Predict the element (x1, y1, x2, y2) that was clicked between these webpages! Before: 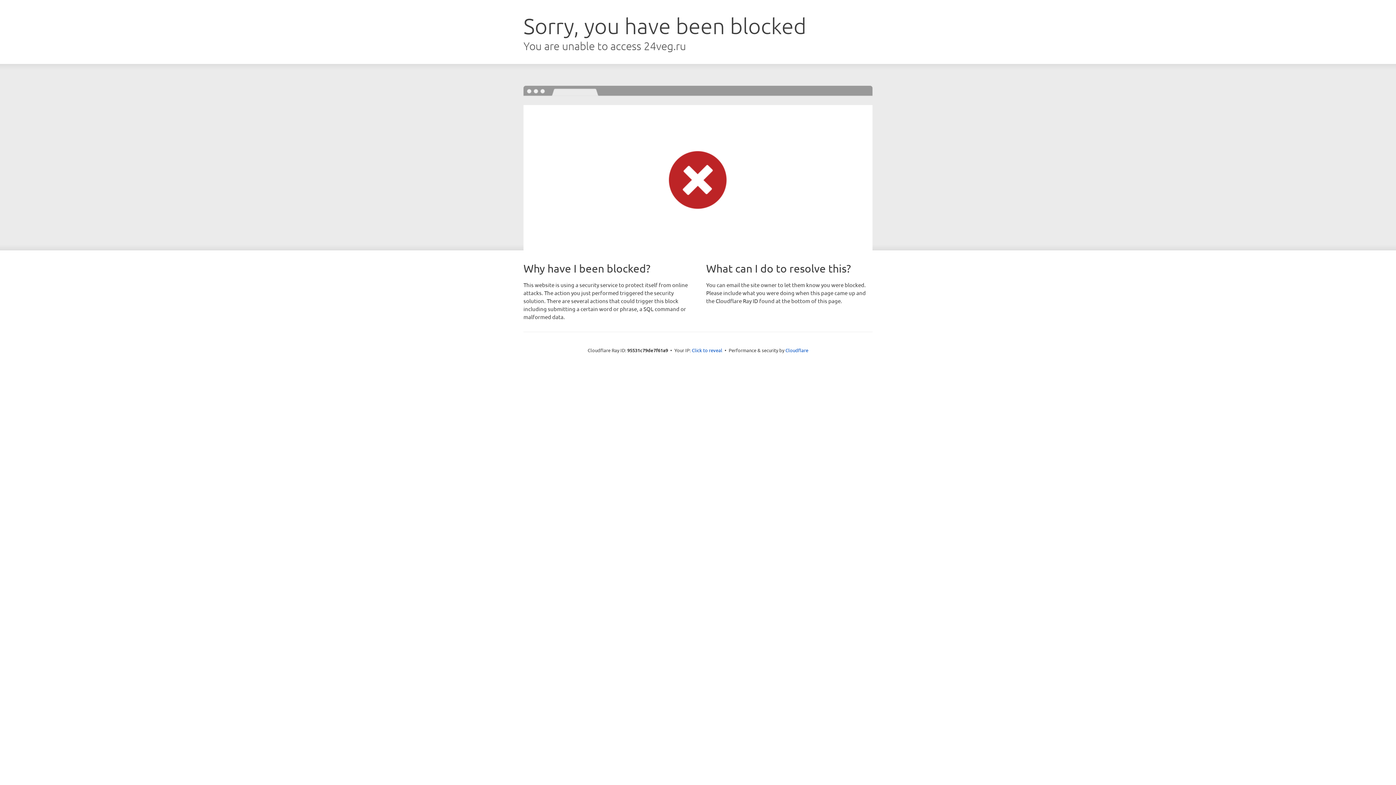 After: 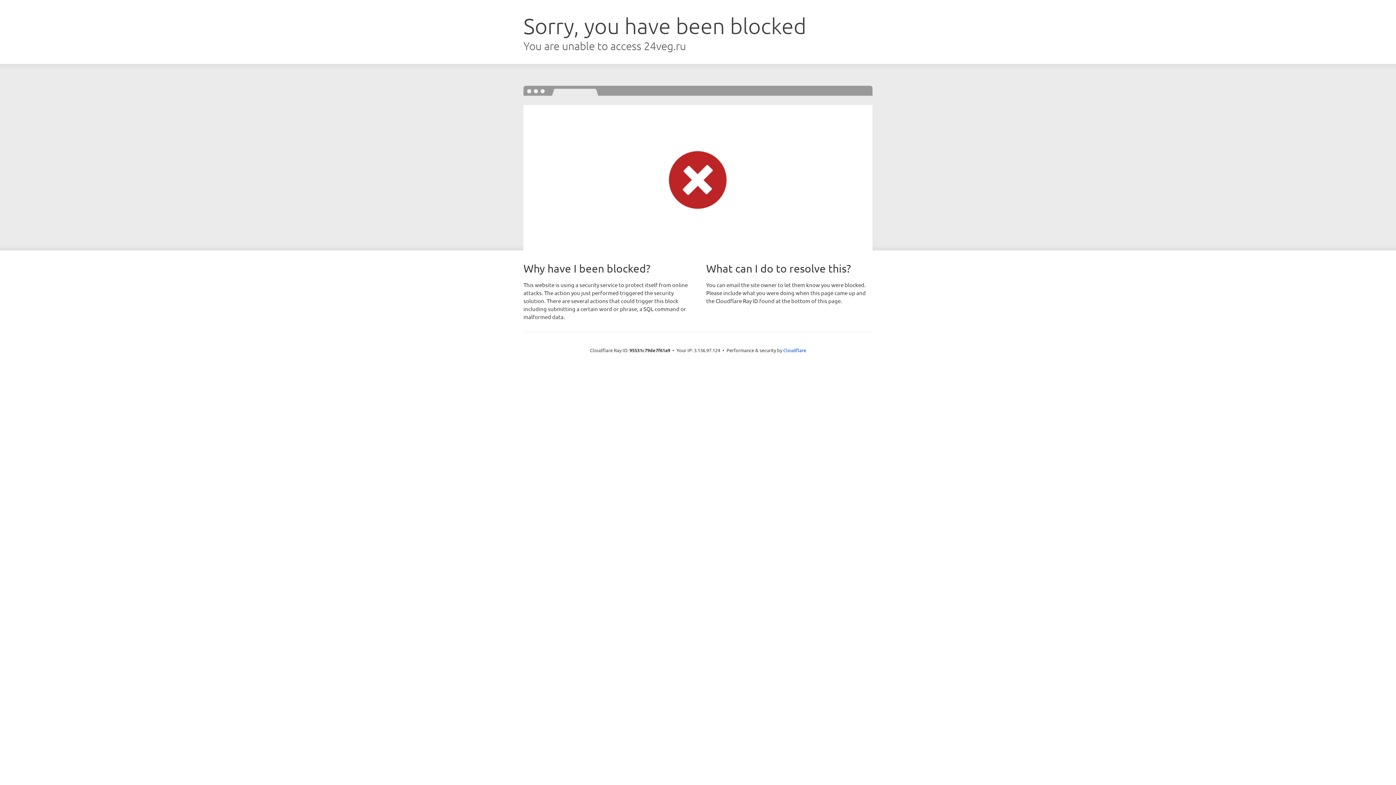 Action: bbox: (692, 346, 722, 353) label: Click to reveal